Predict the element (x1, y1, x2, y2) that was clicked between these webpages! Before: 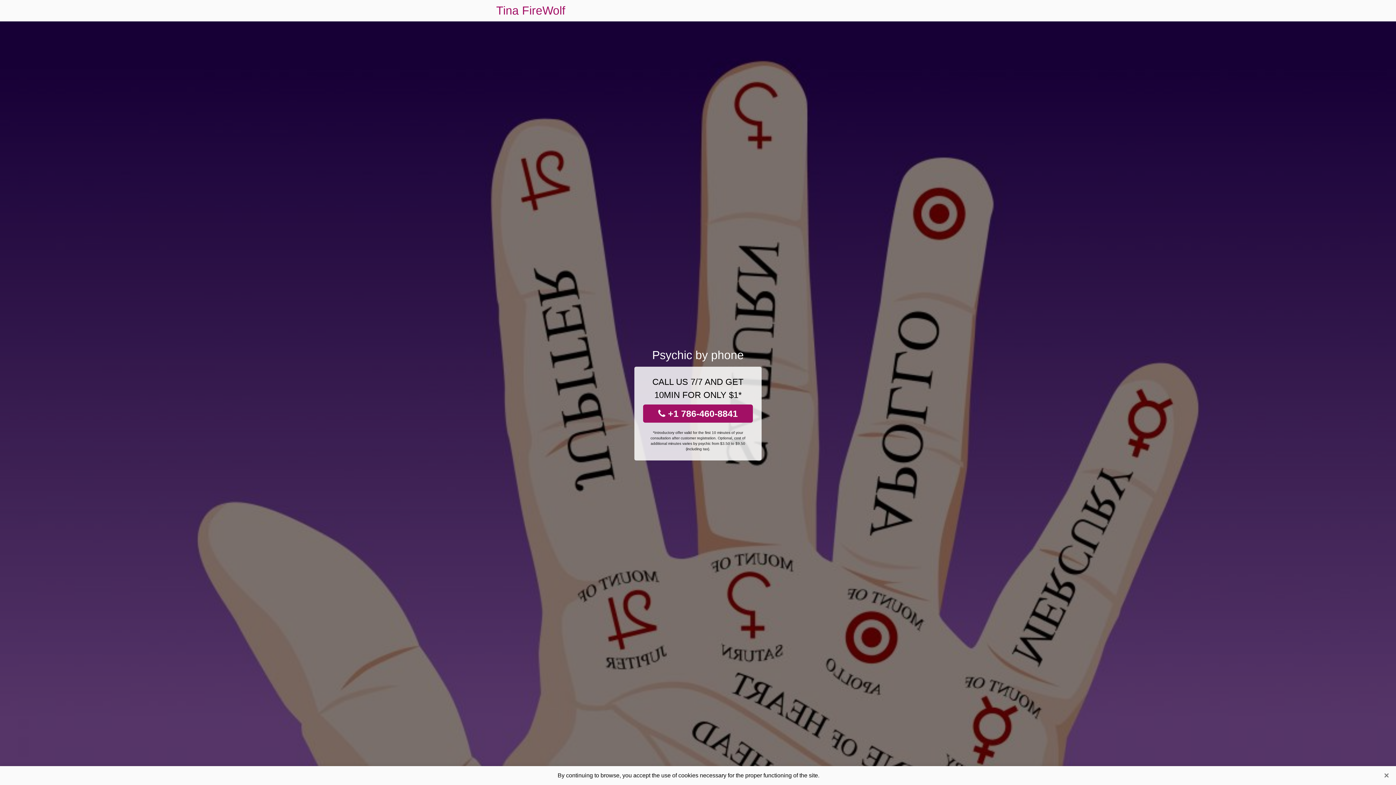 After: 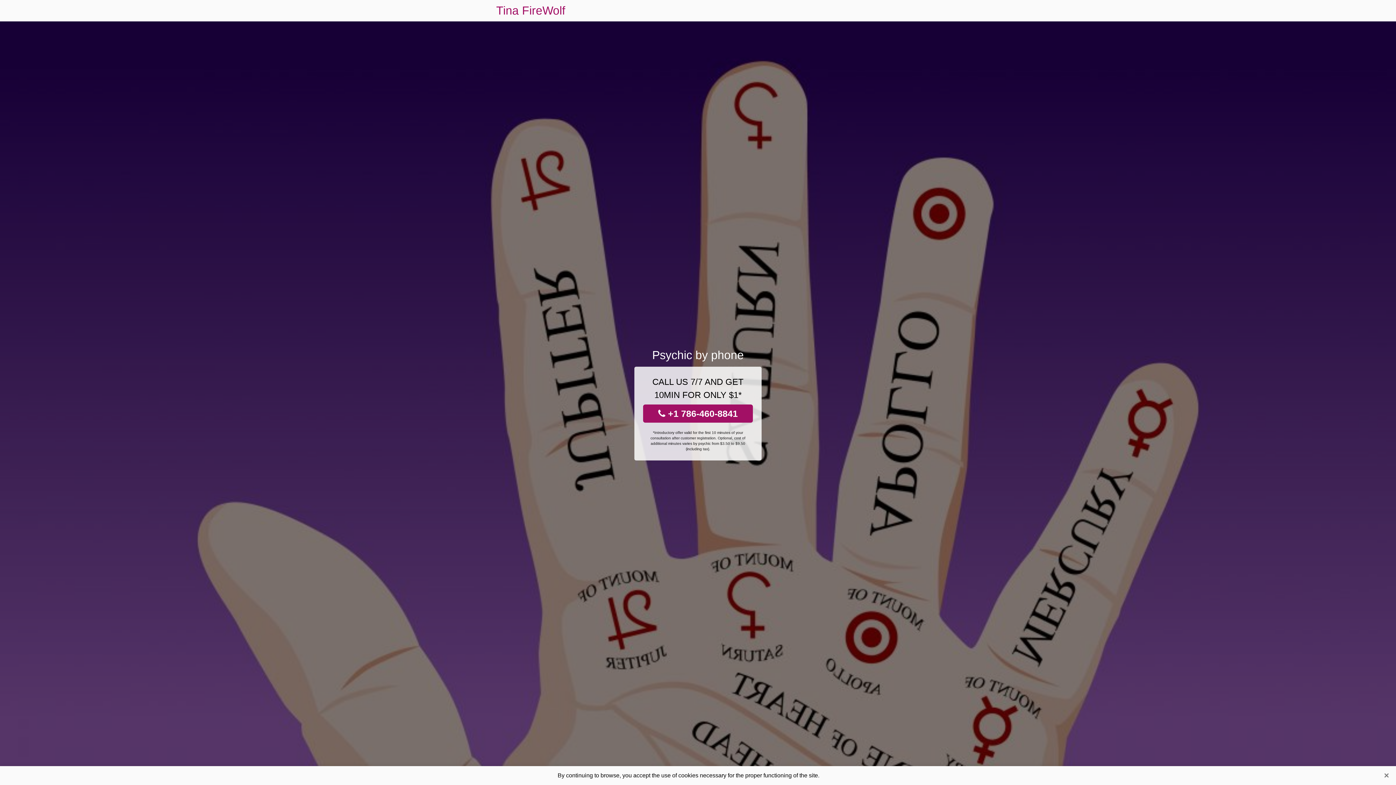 Action: label: Tina FireWolf bbox: (496, 0, 565, 21)